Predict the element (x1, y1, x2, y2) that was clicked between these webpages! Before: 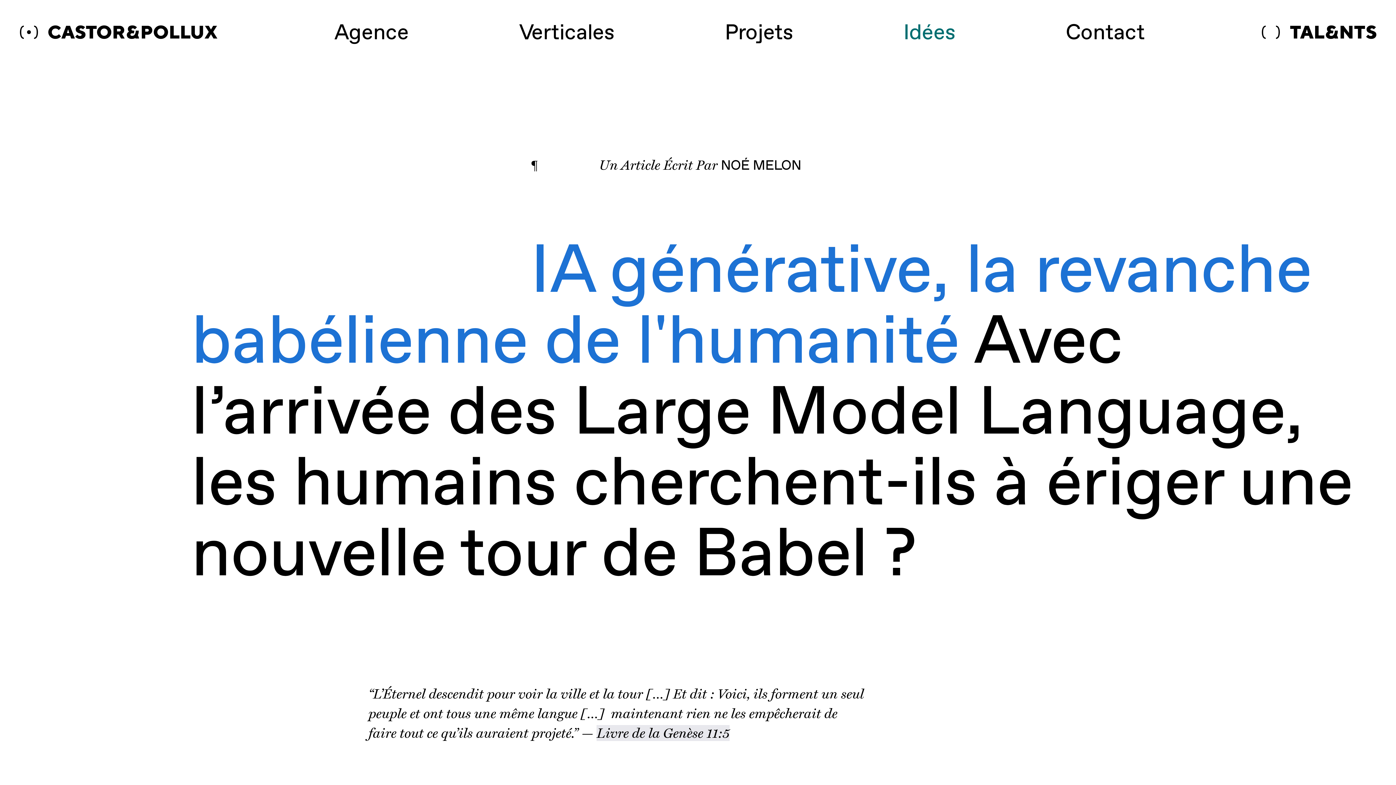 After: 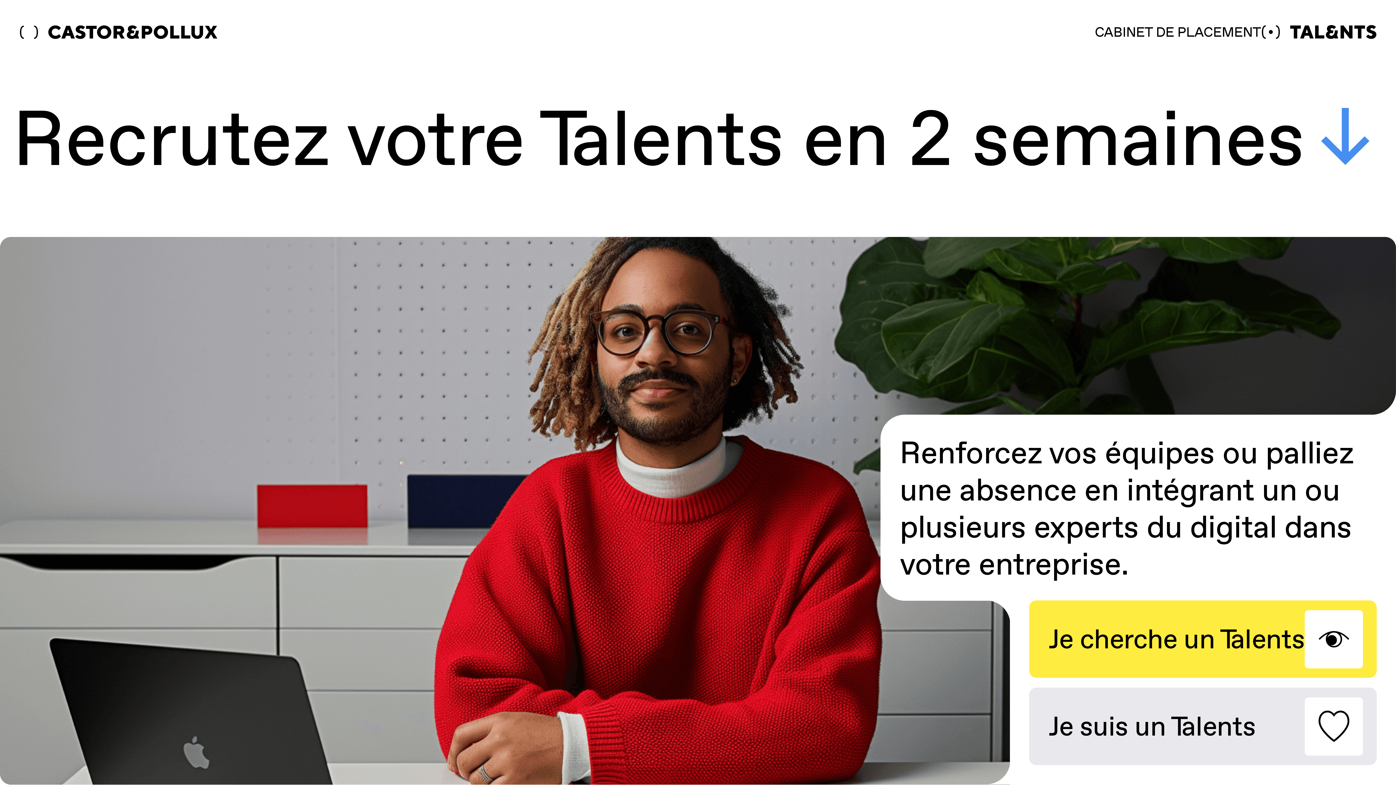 Action: label: Talents | Cabinet de placement bbox: (1261, 19, 1376, 44)